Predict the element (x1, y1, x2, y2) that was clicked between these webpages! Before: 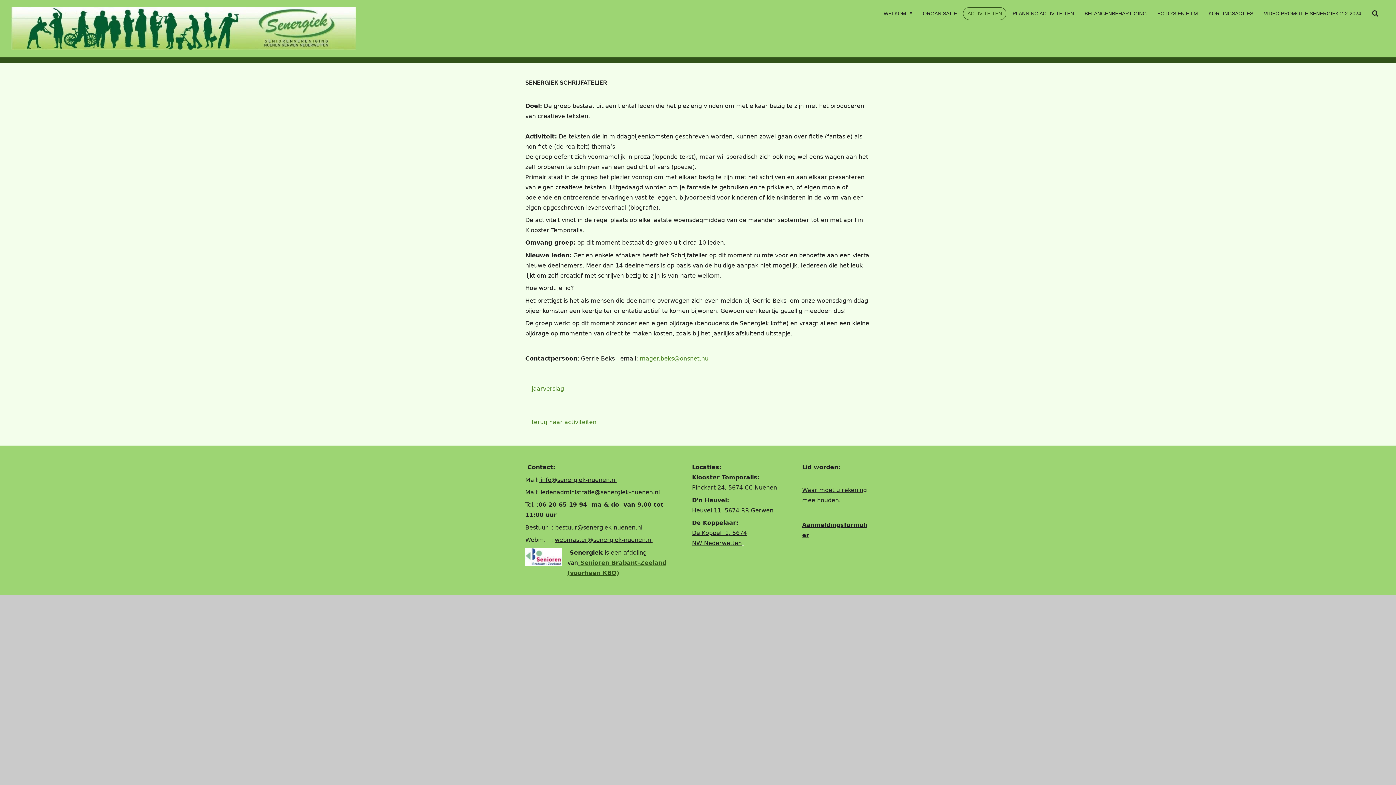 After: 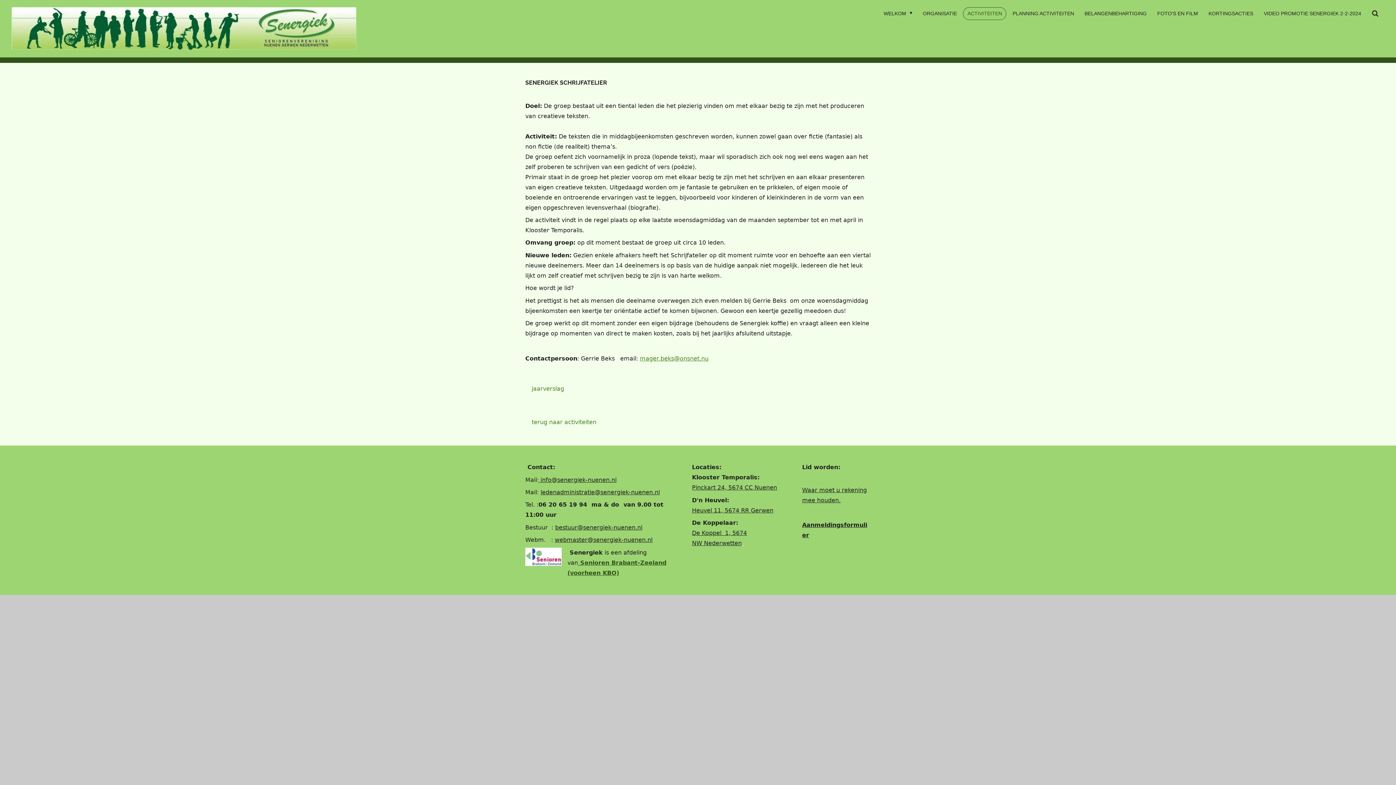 Action: label: bestuur@senergiek-nuenen.nl bbox: (555, 524, 642, 531)